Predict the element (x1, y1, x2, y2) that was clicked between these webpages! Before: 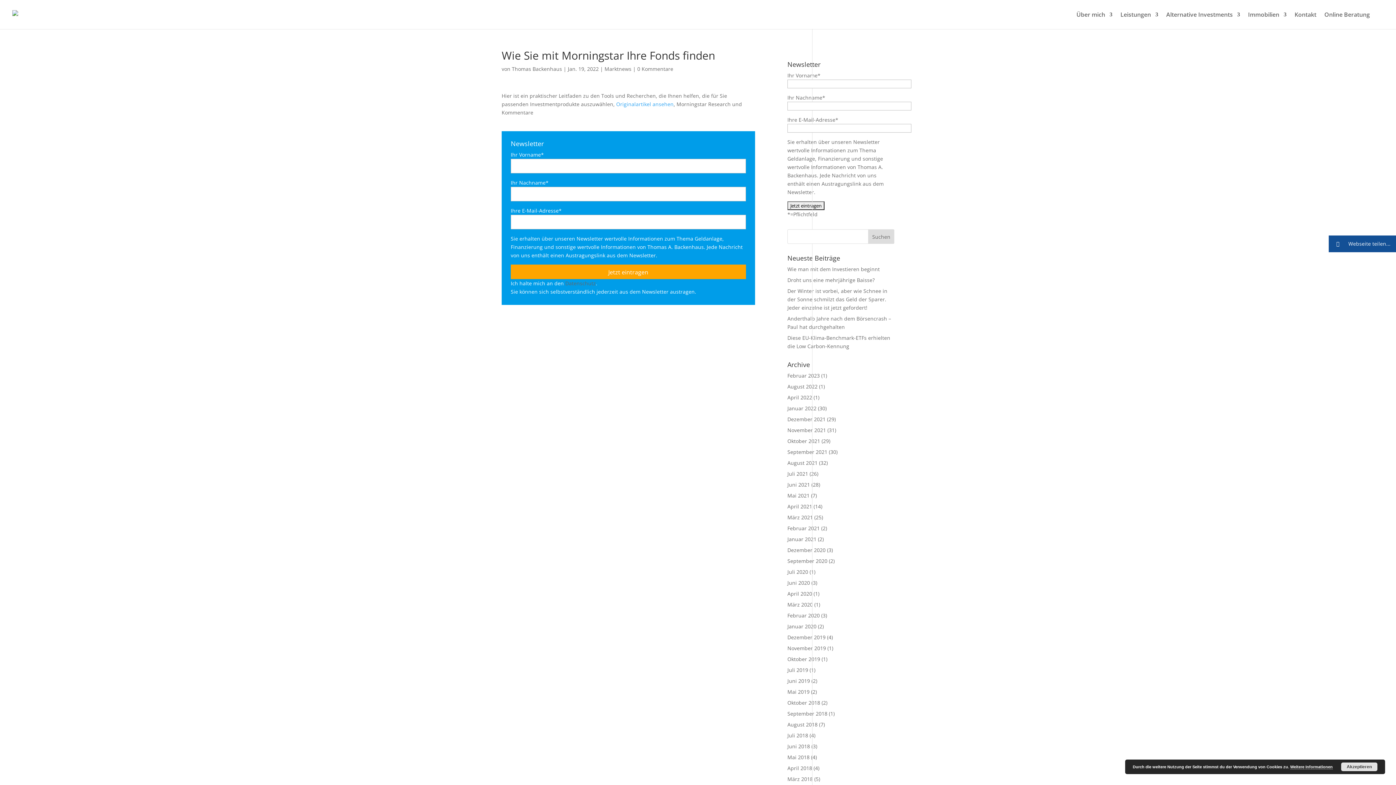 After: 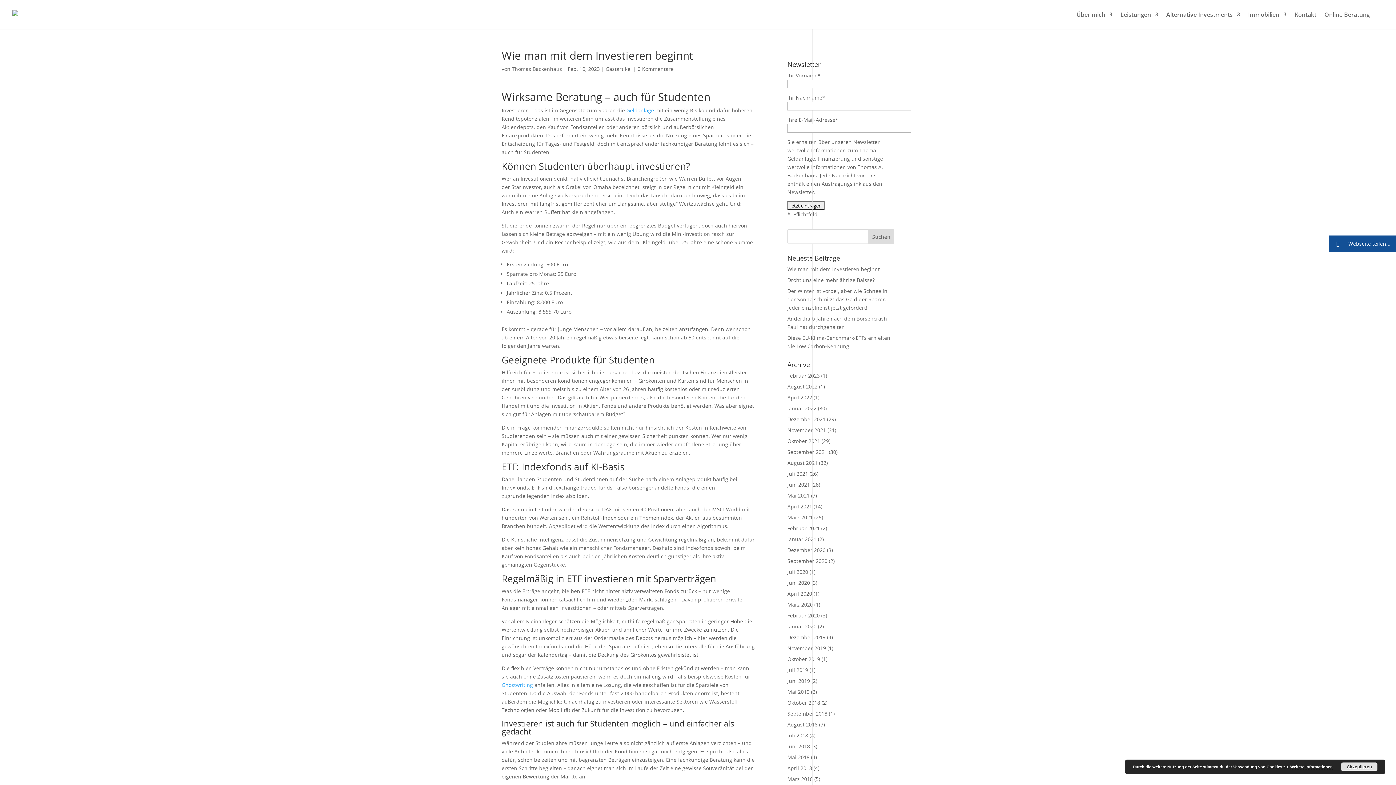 Action: label: Wie man mit dem Investieren beginnt bbox: (787, 265, 880, 272)